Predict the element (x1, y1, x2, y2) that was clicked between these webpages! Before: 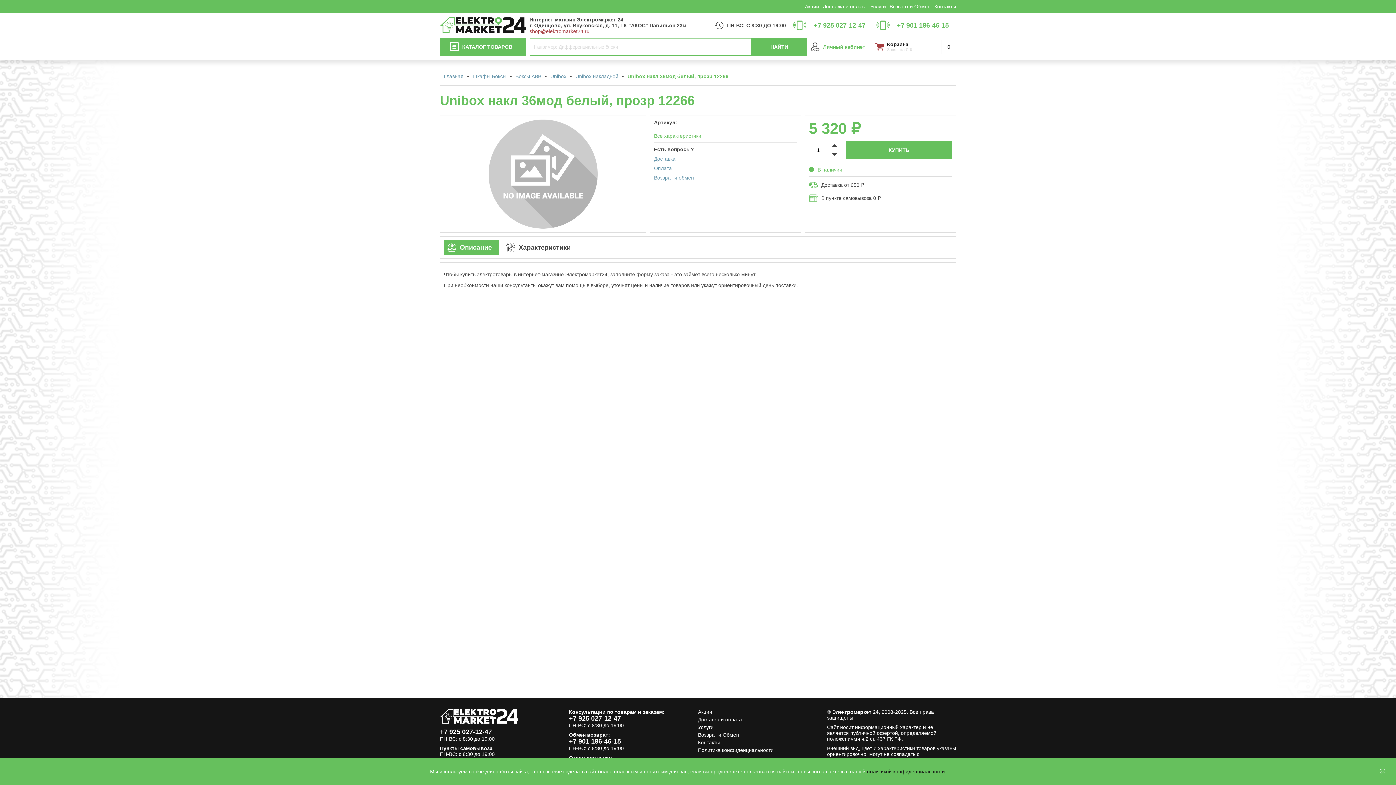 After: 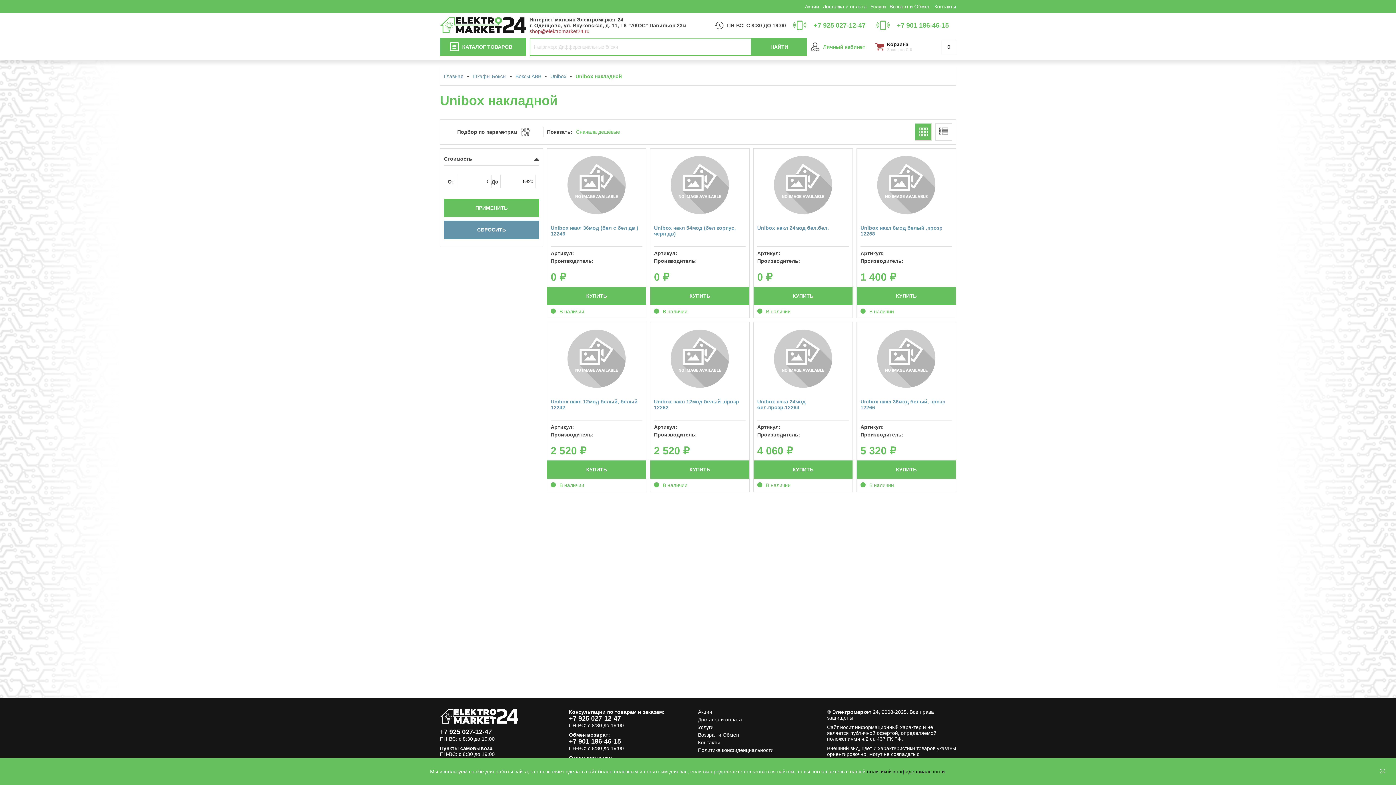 Action: bbox: (575, 73, 618, 79) label: Unibox накладной